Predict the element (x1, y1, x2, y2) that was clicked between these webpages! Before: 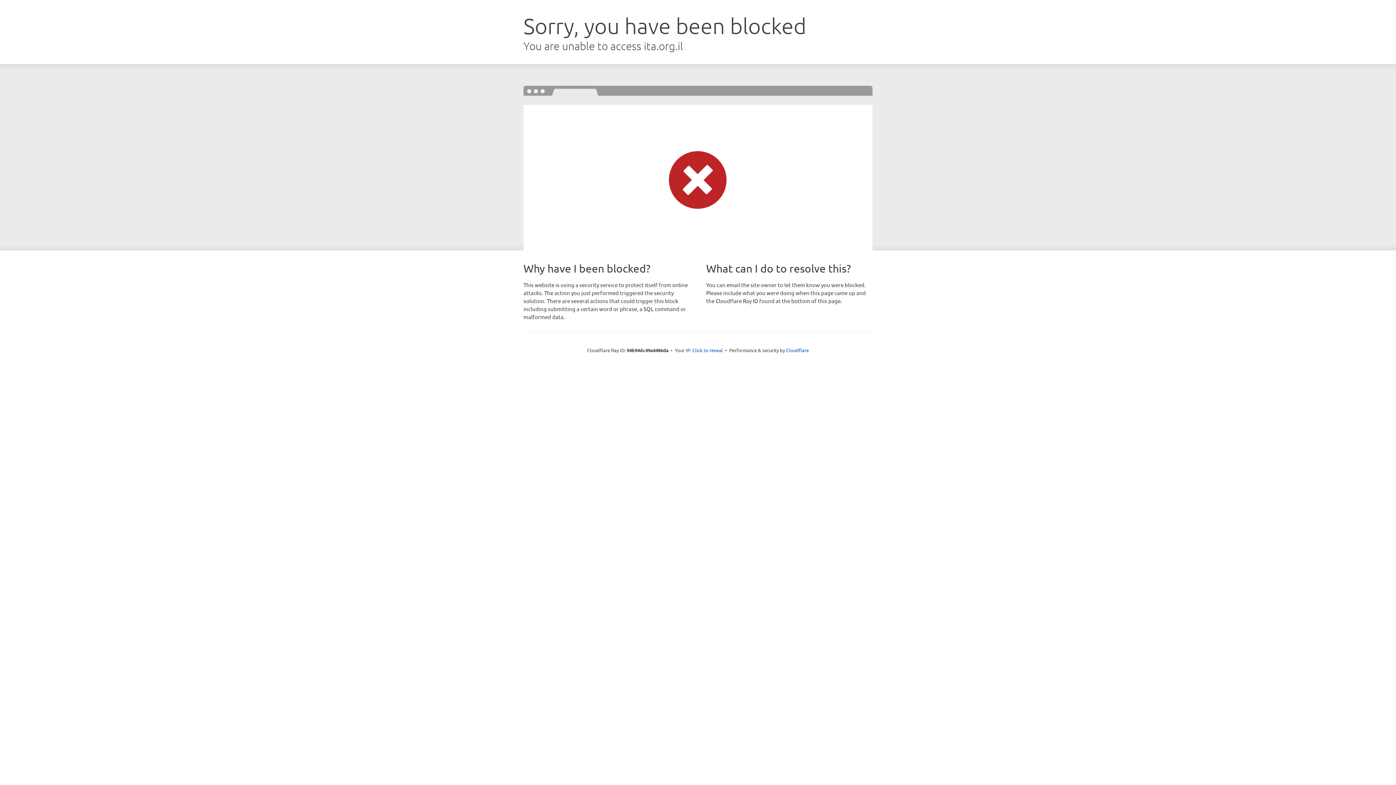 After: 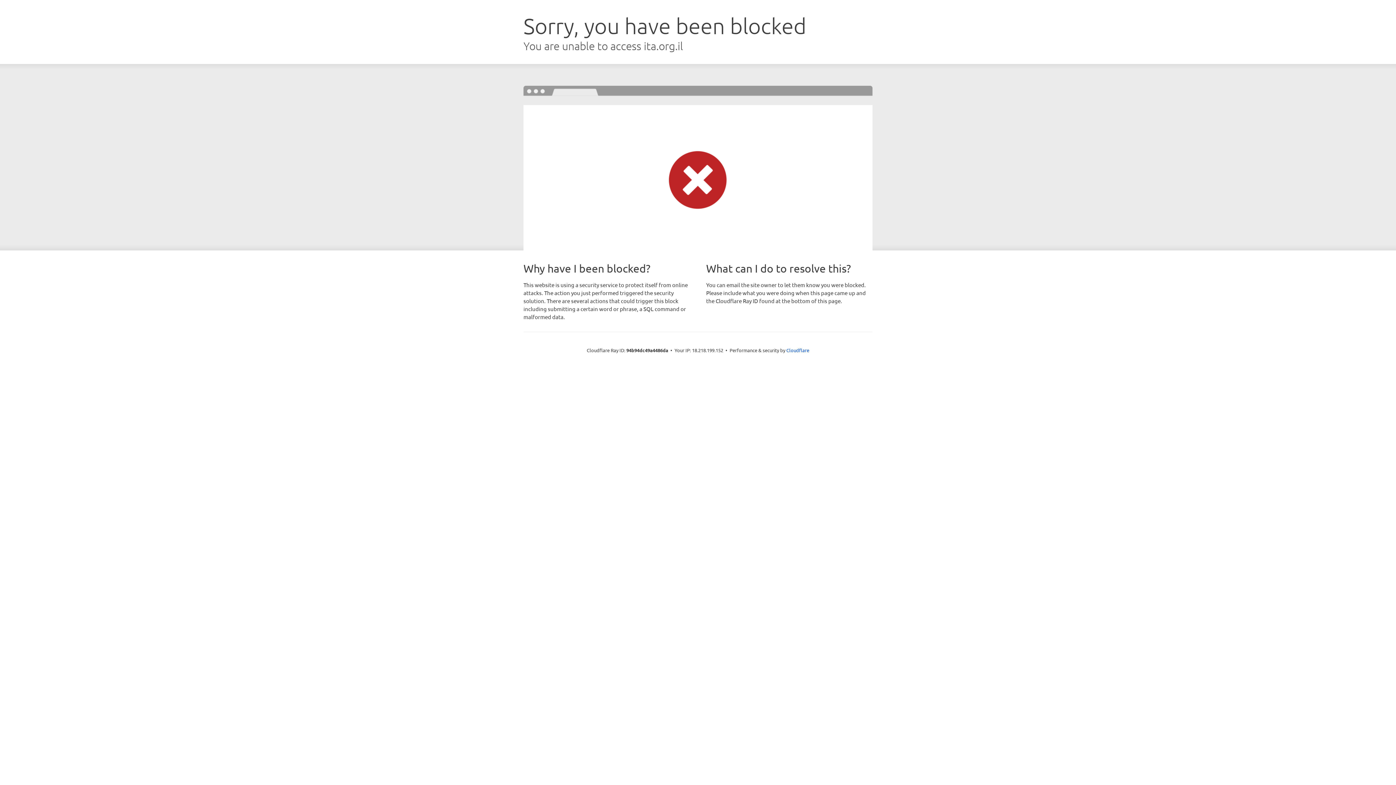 Action: label: Click to reveal bbox: (692, 346, 723, 353)